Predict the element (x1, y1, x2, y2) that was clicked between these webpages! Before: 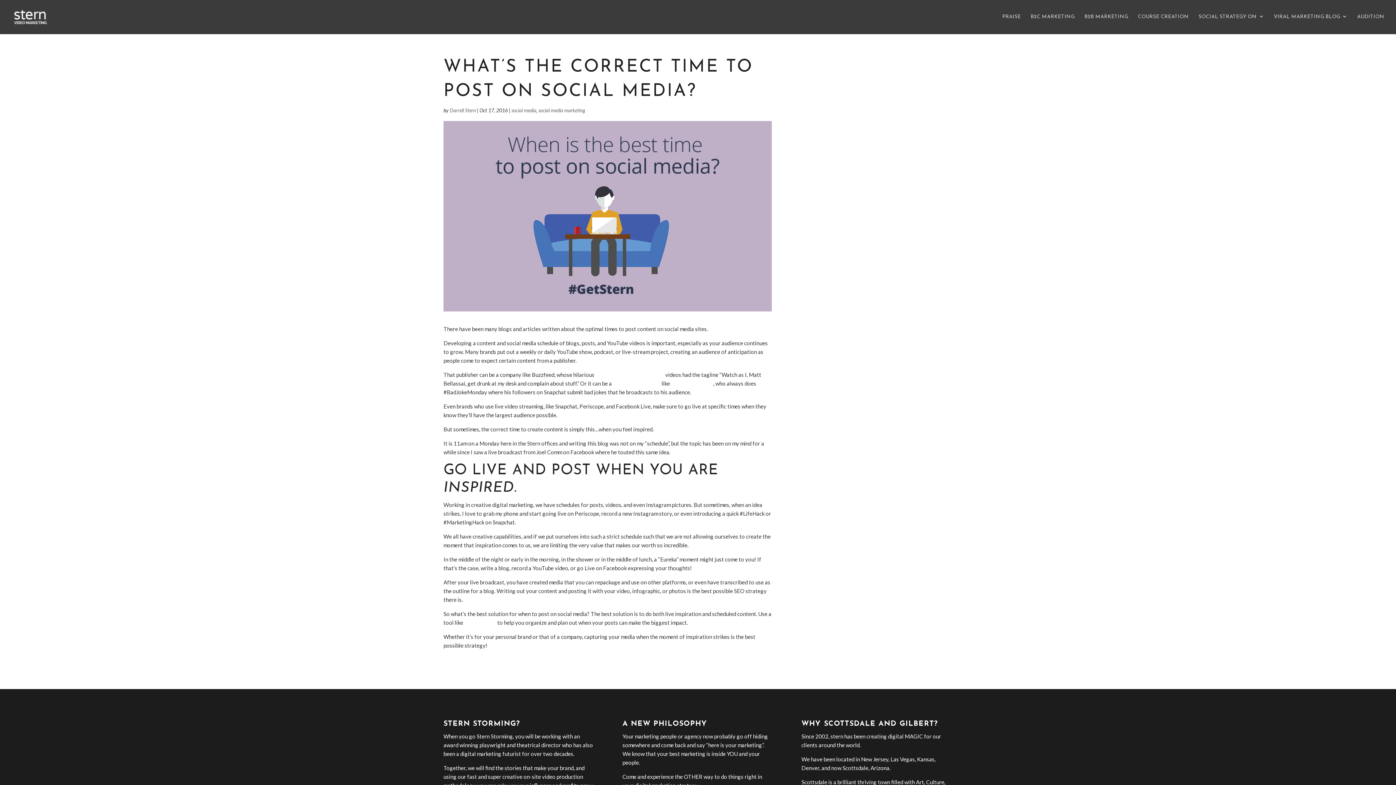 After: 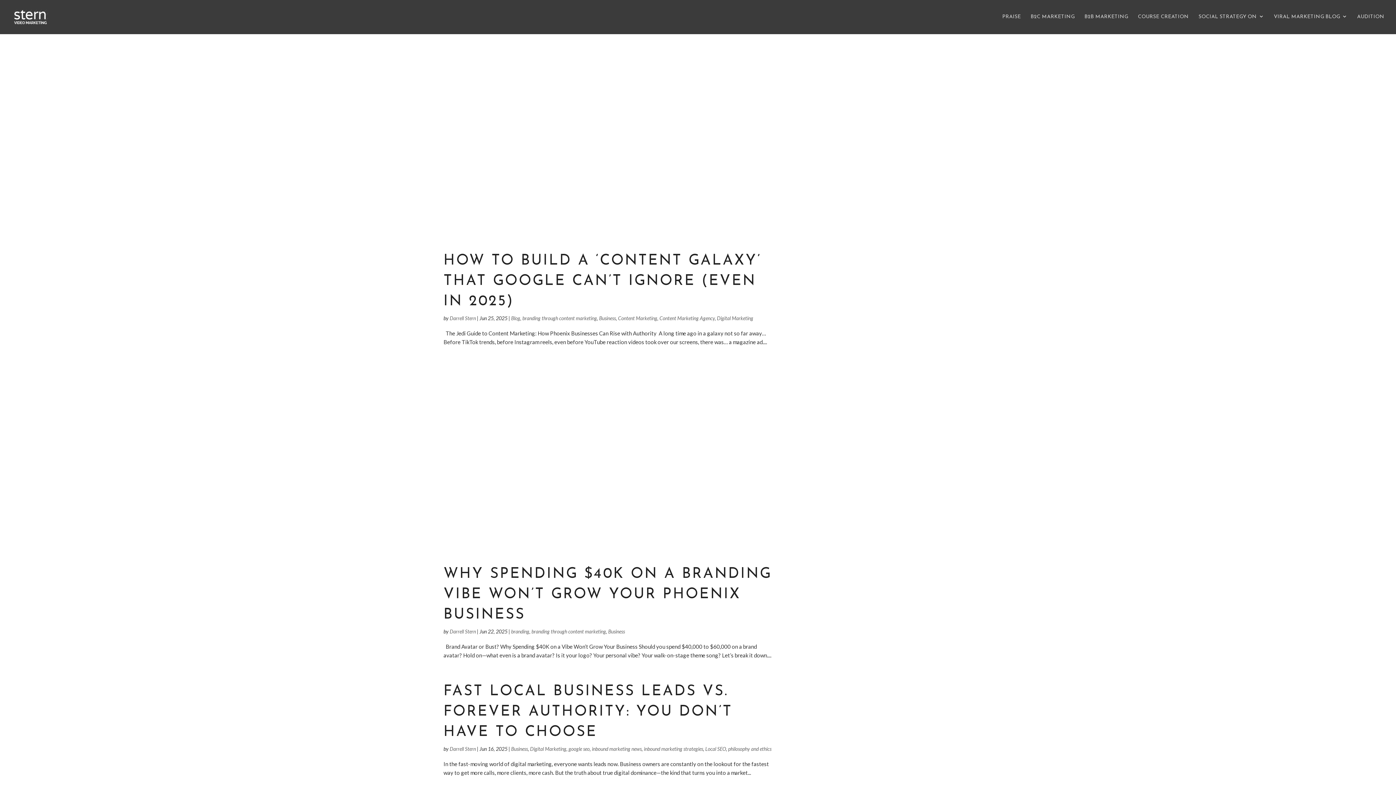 Action: label: Darrell Stern bbox: (449, 107, 476, 113)